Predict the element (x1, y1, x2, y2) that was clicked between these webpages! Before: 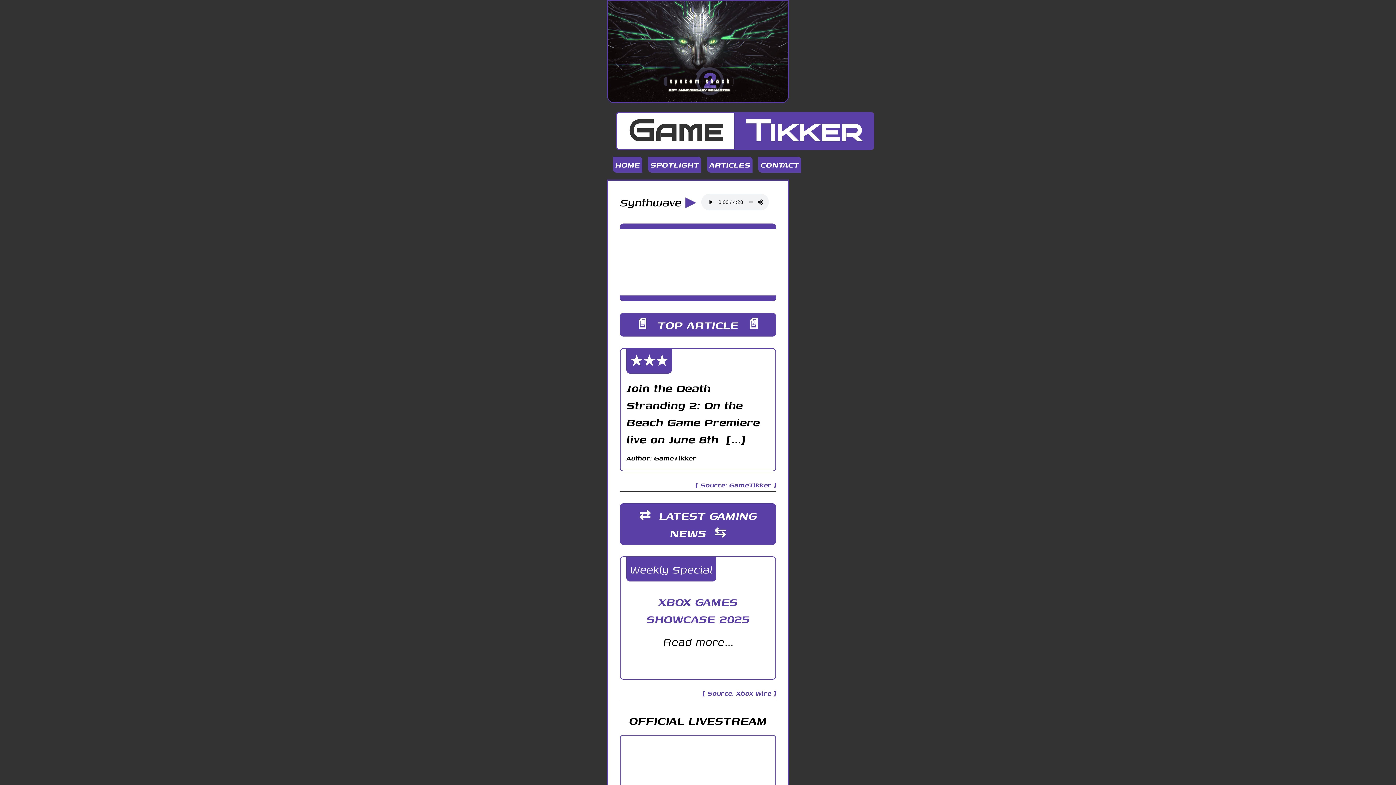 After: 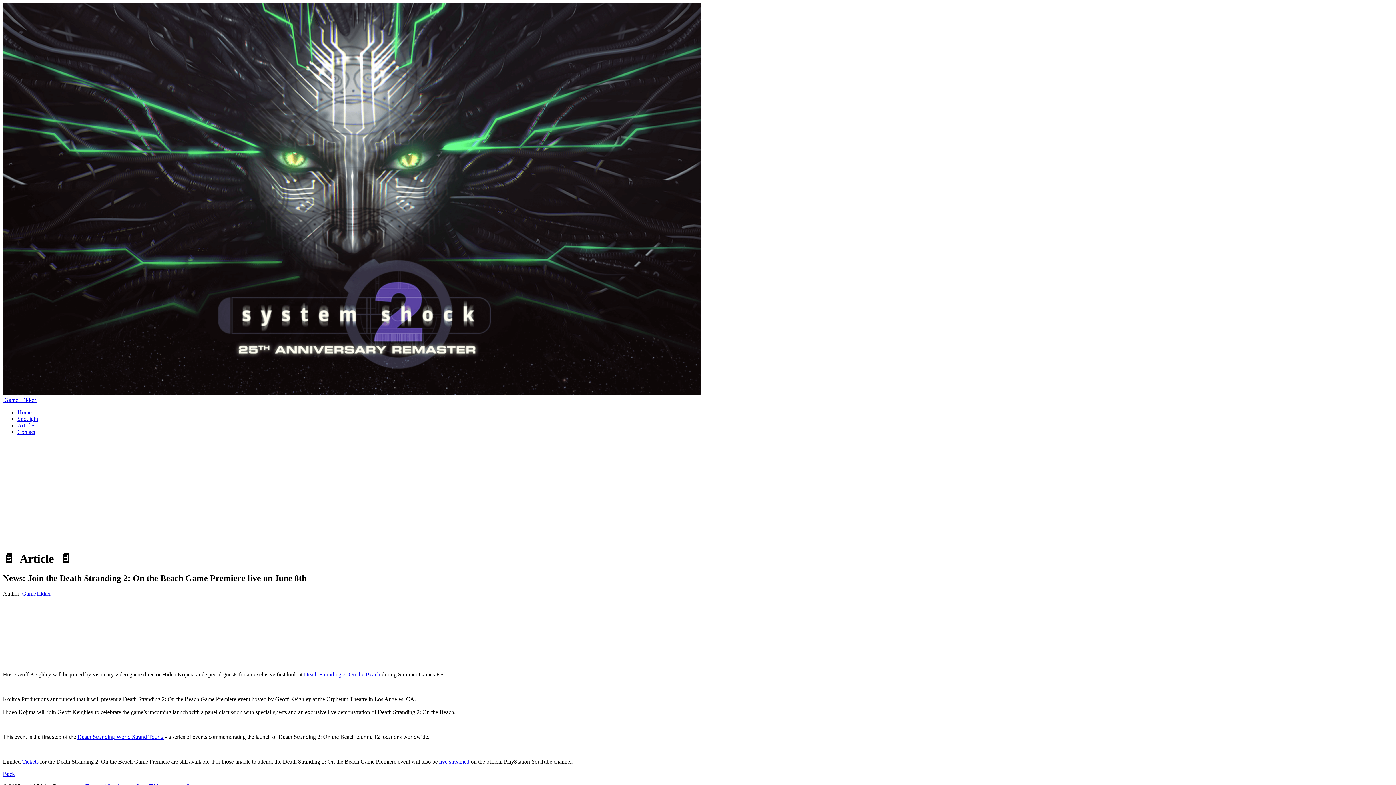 Action: bbox: (620, 348, 776, 471) label: Join the Death Stranding 2: On the Beach Game Premiere live on June 8th  [...]
Author: GameTikker